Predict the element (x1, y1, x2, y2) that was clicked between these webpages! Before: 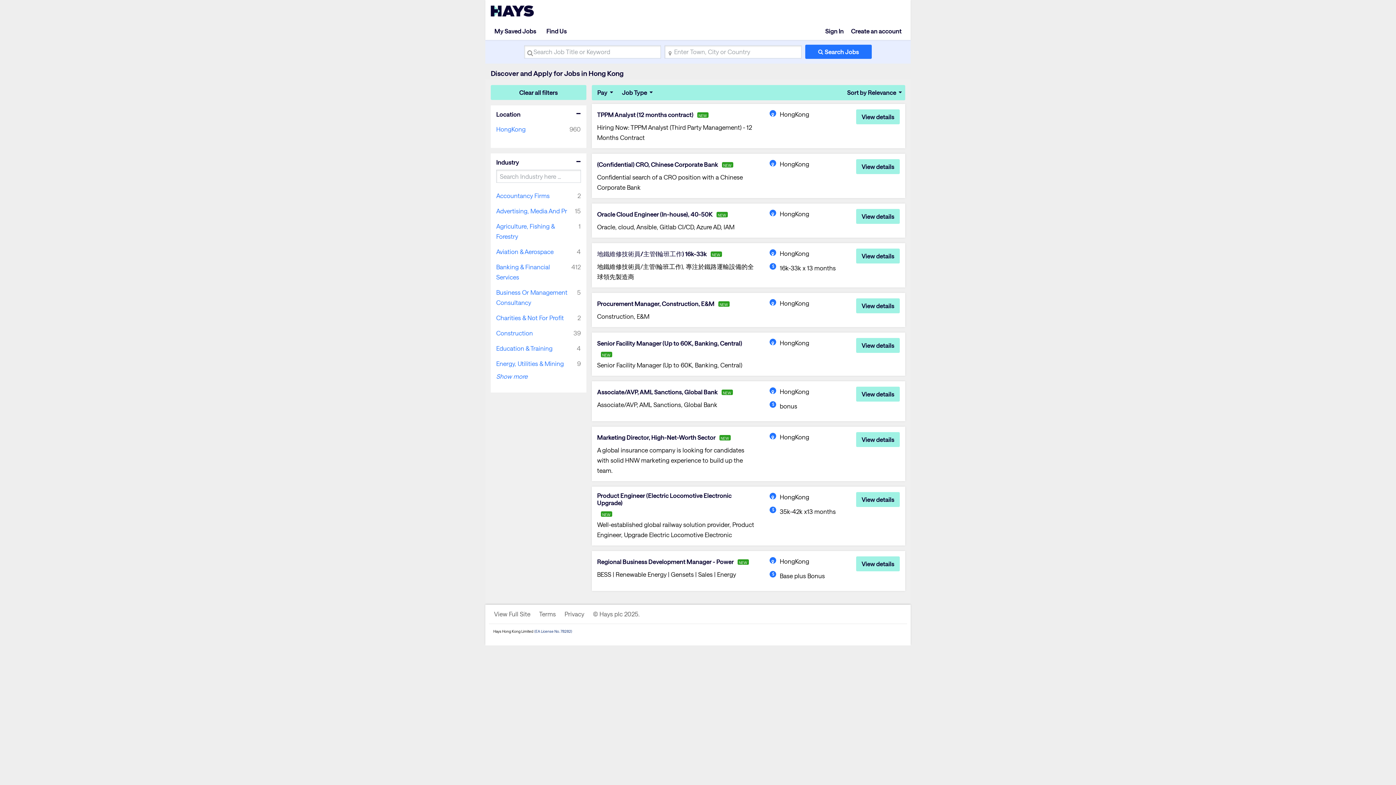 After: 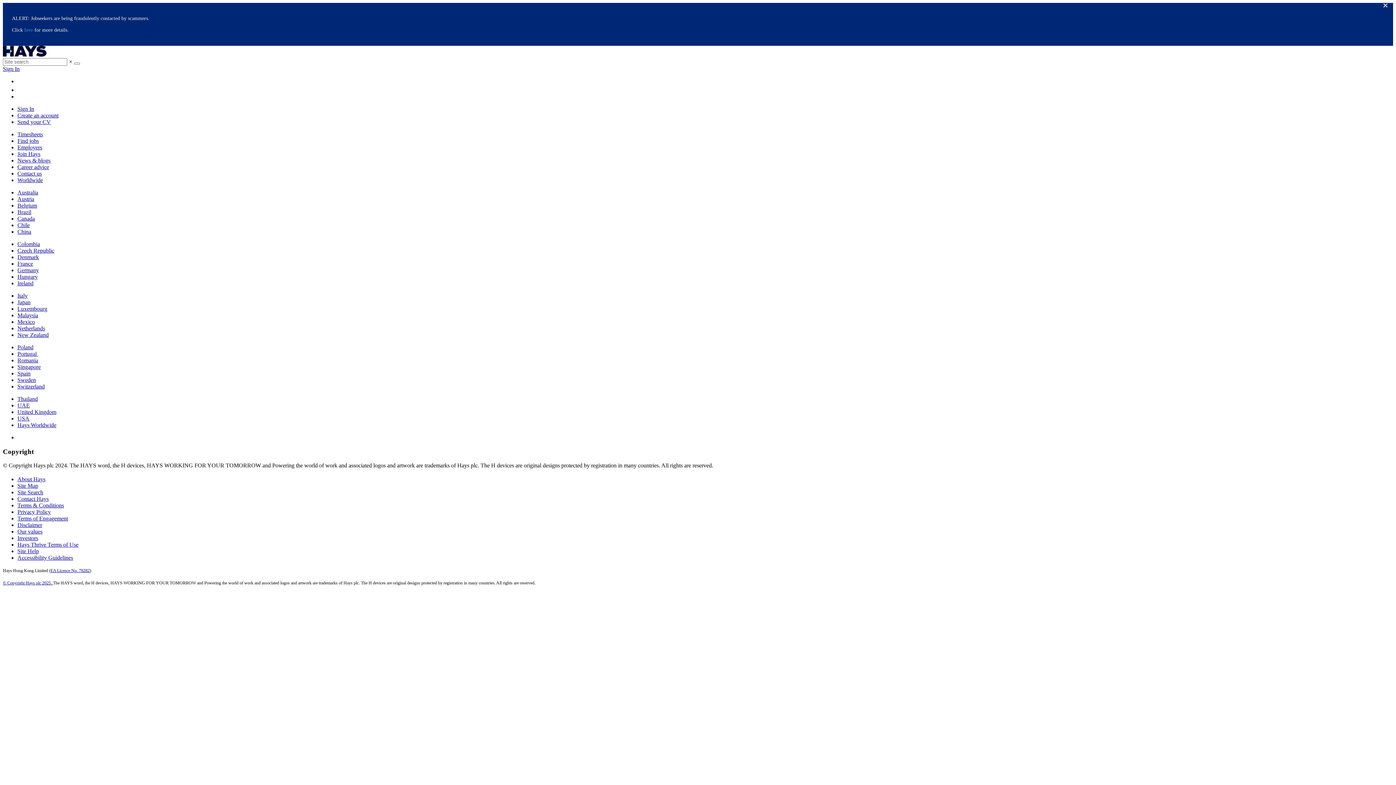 Action: label: © Hays plc 2025. bbox: (588, 607, 644, 621)